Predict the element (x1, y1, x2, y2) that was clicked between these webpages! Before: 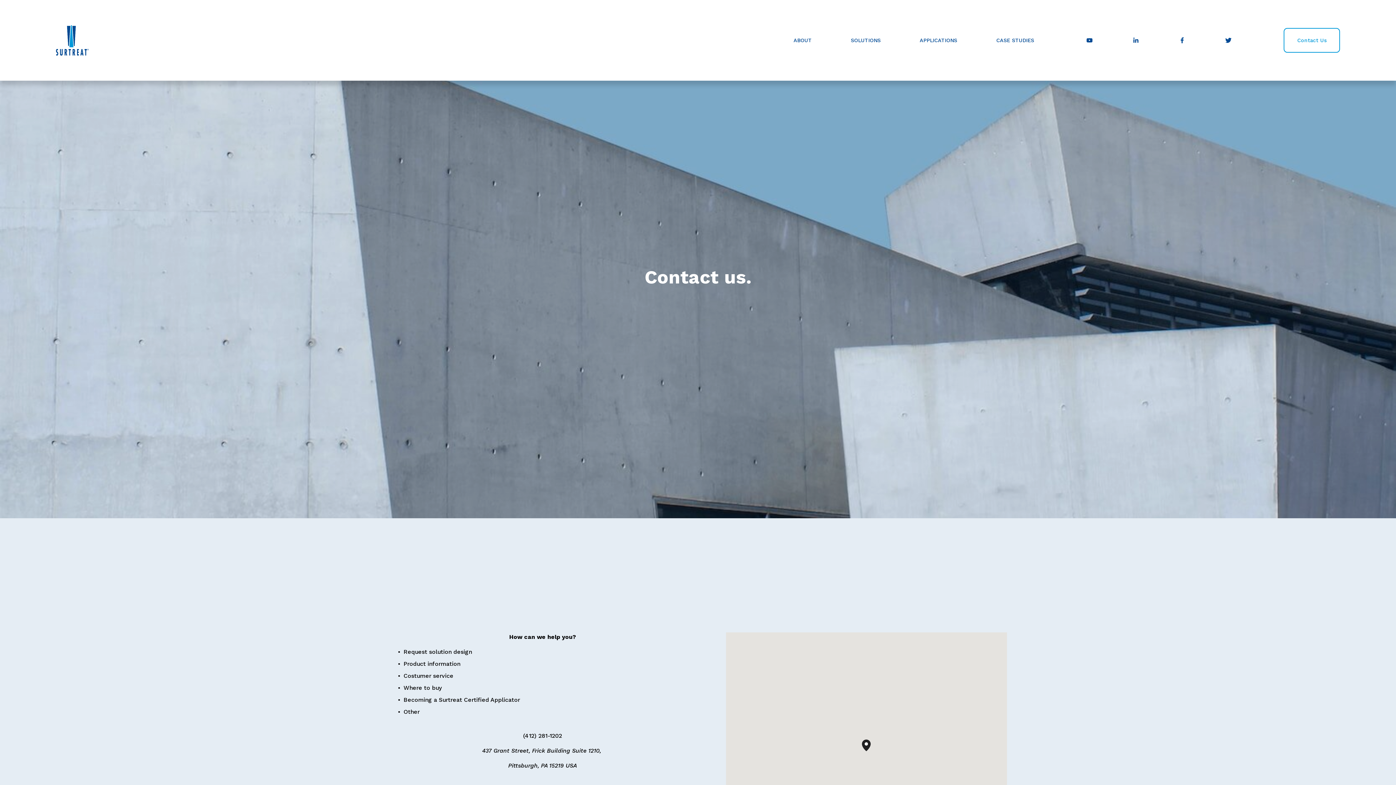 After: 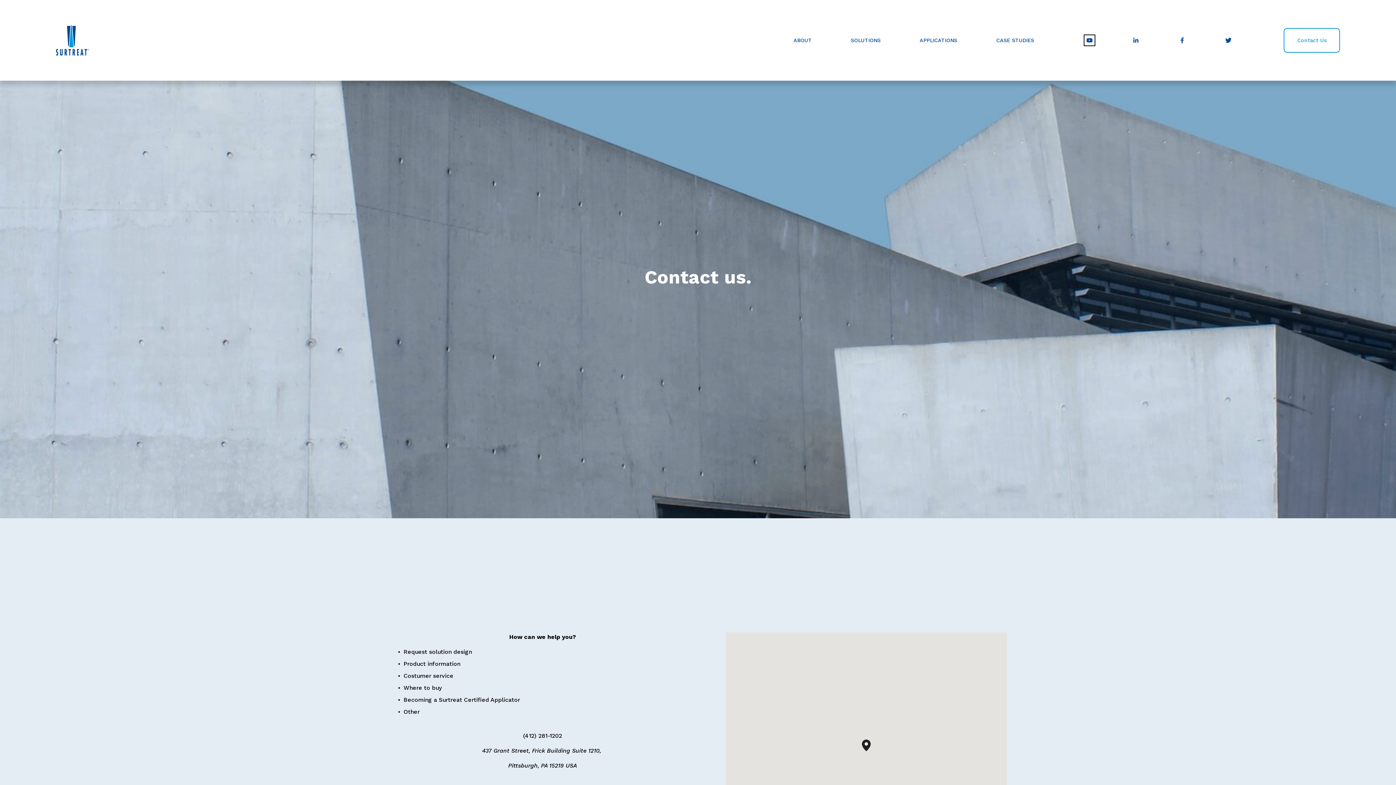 Action: bbox: (1086, 36, 1093, 44) label: YouTube